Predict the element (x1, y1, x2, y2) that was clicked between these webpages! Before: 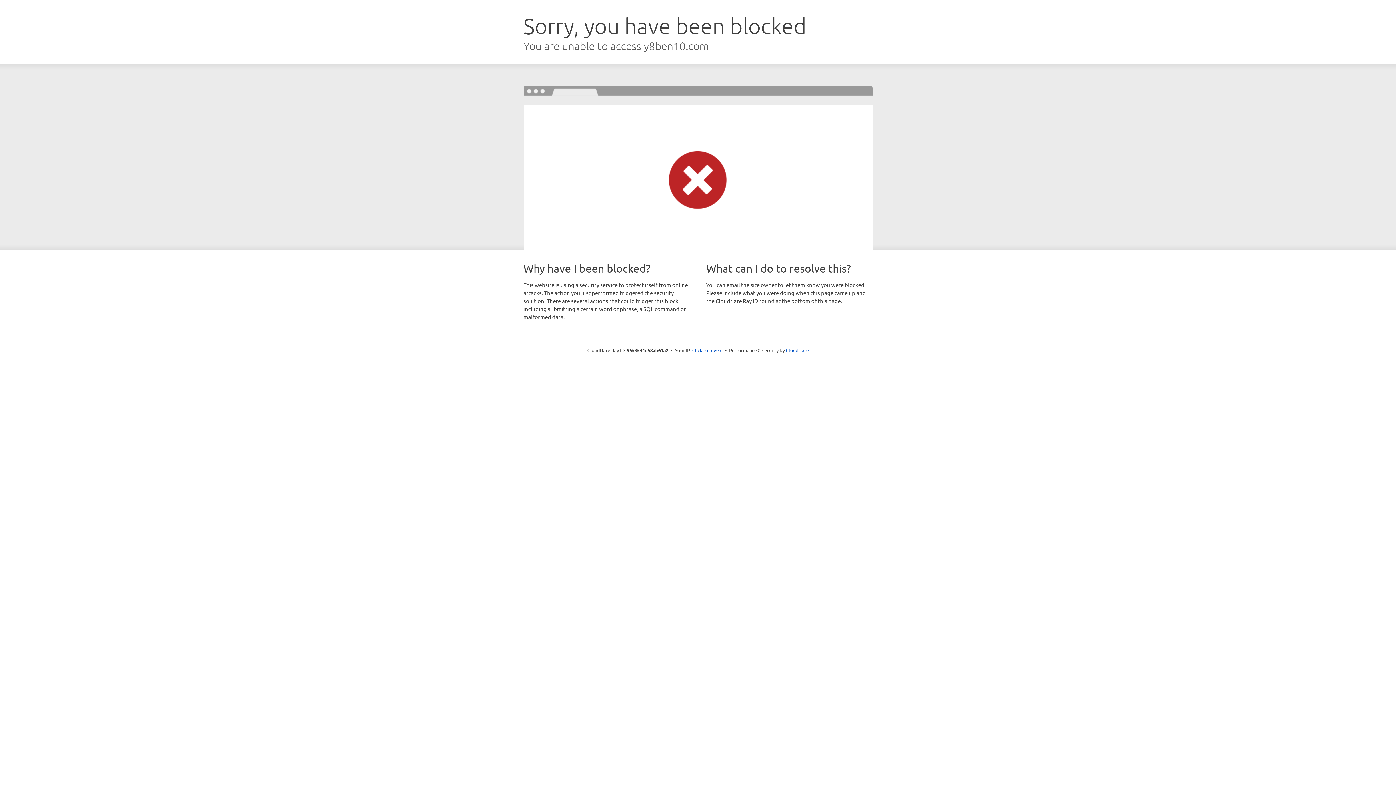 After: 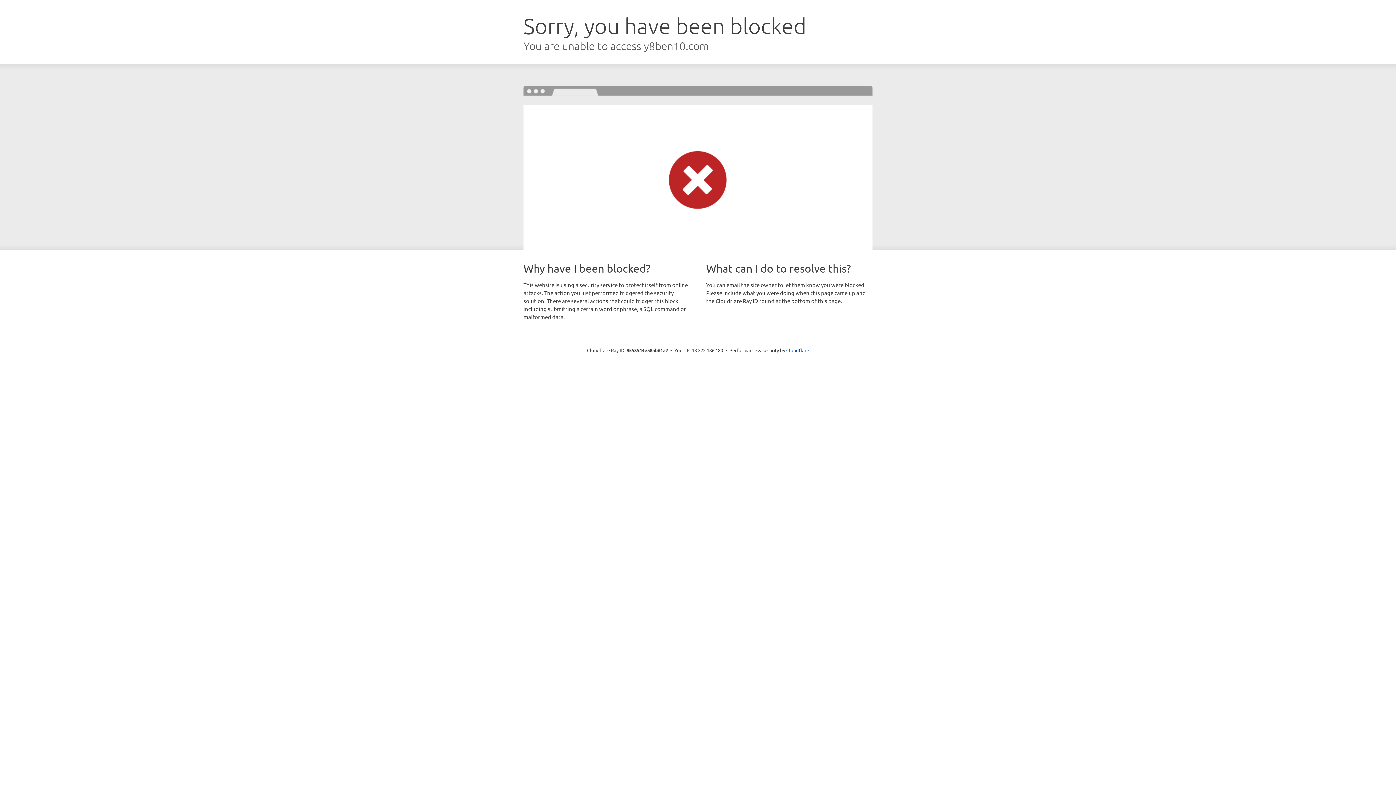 Action: label: Click to reveal bbox: (692, 346, 722, 353)